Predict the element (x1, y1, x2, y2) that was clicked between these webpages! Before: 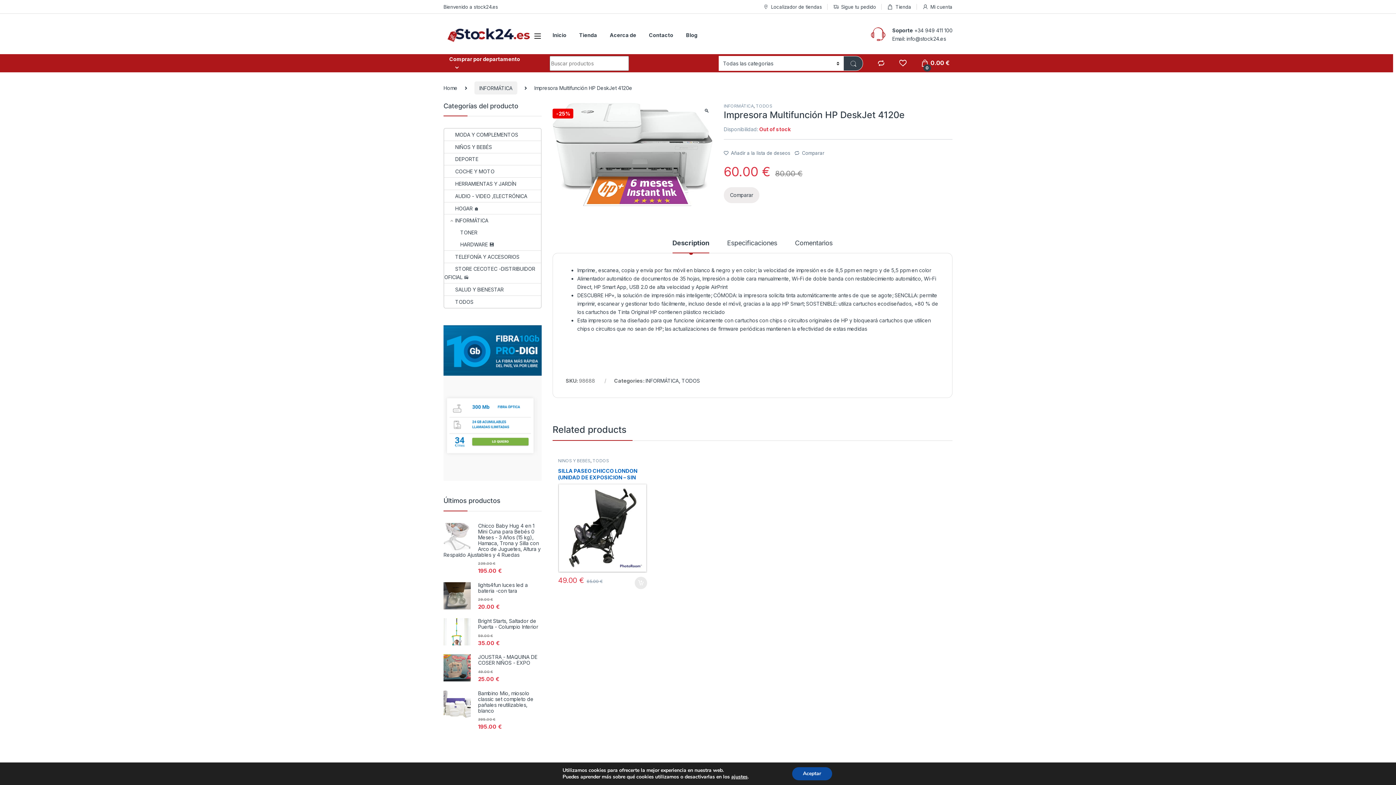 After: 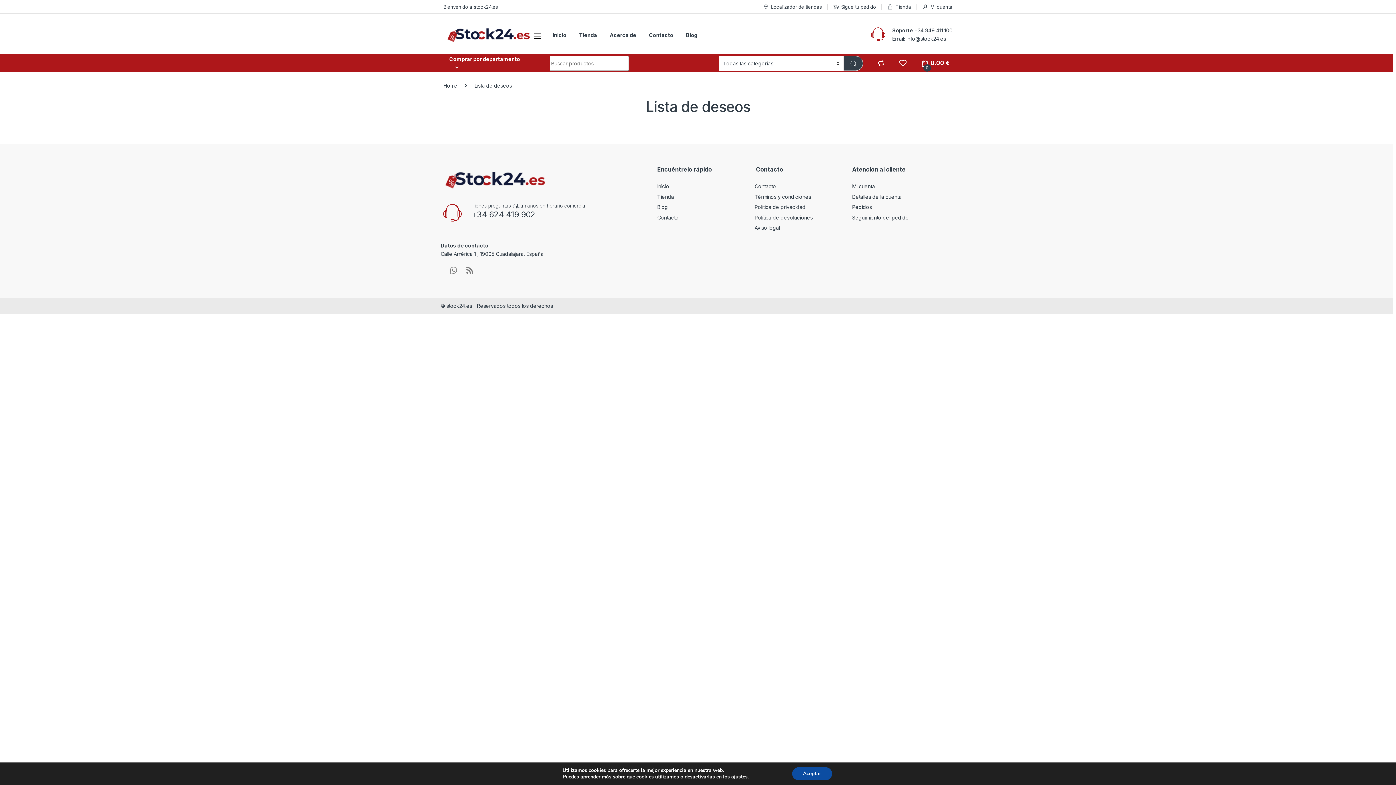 Action: bbox: (898, 59, 907, 66)